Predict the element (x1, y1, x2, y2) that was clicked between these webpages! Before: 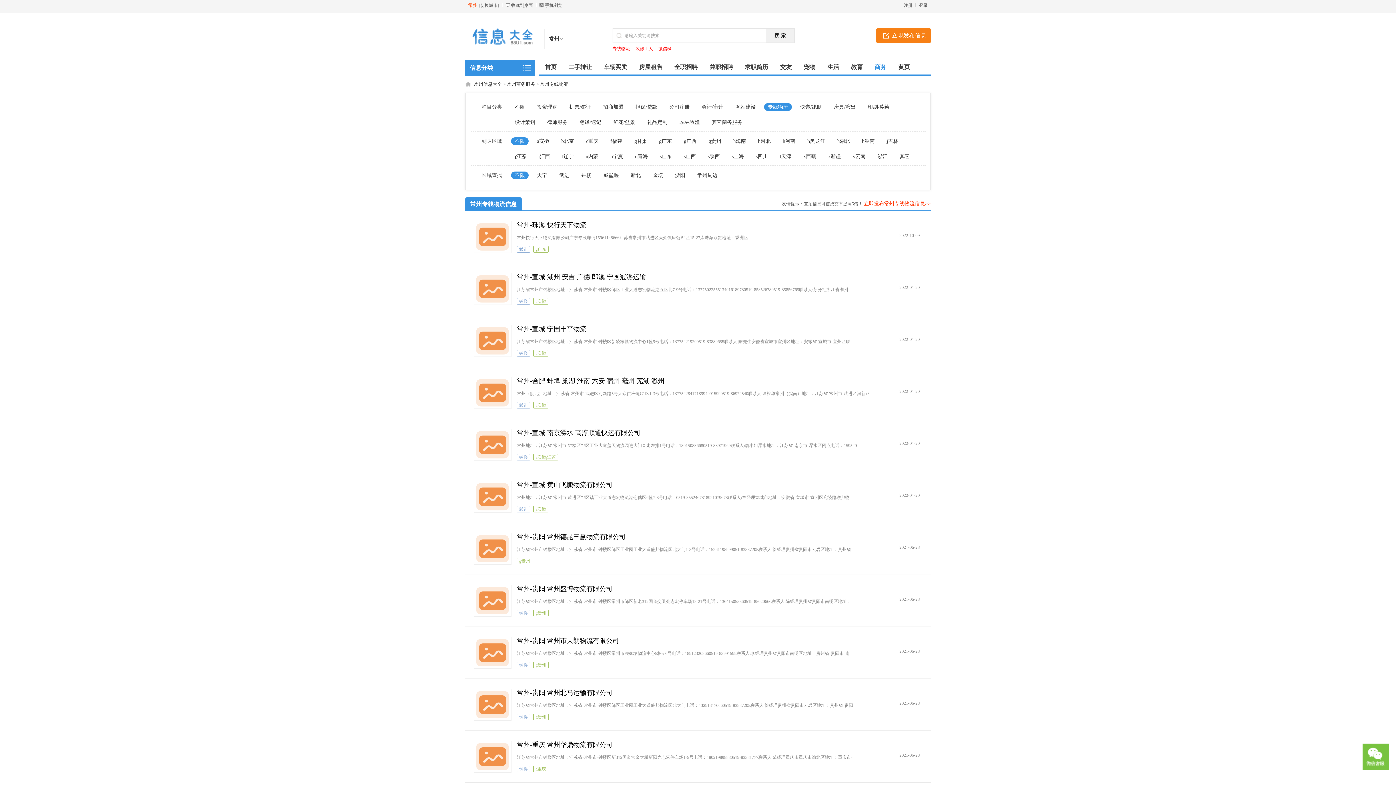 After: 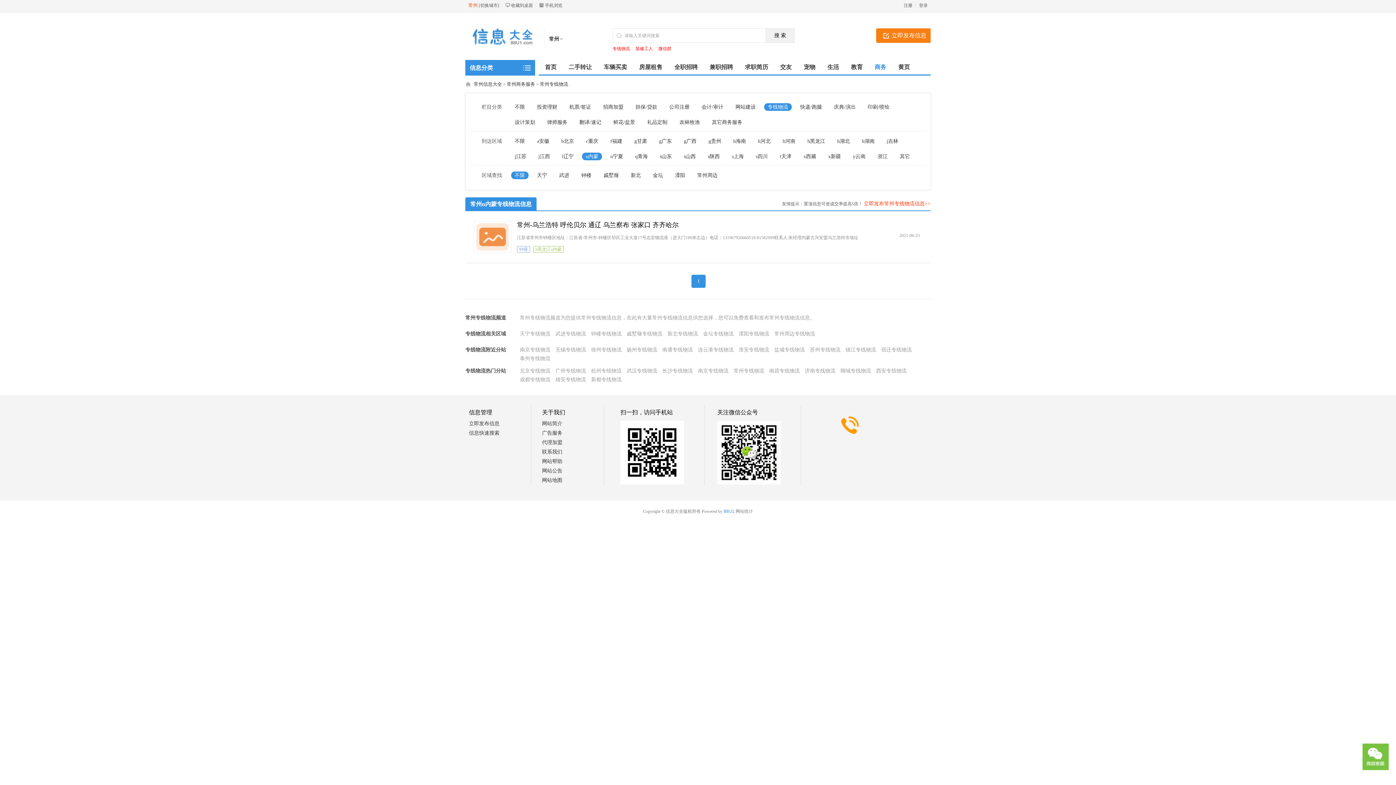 Action: bbox: (582, 152, 602, 160) label: n内蒙